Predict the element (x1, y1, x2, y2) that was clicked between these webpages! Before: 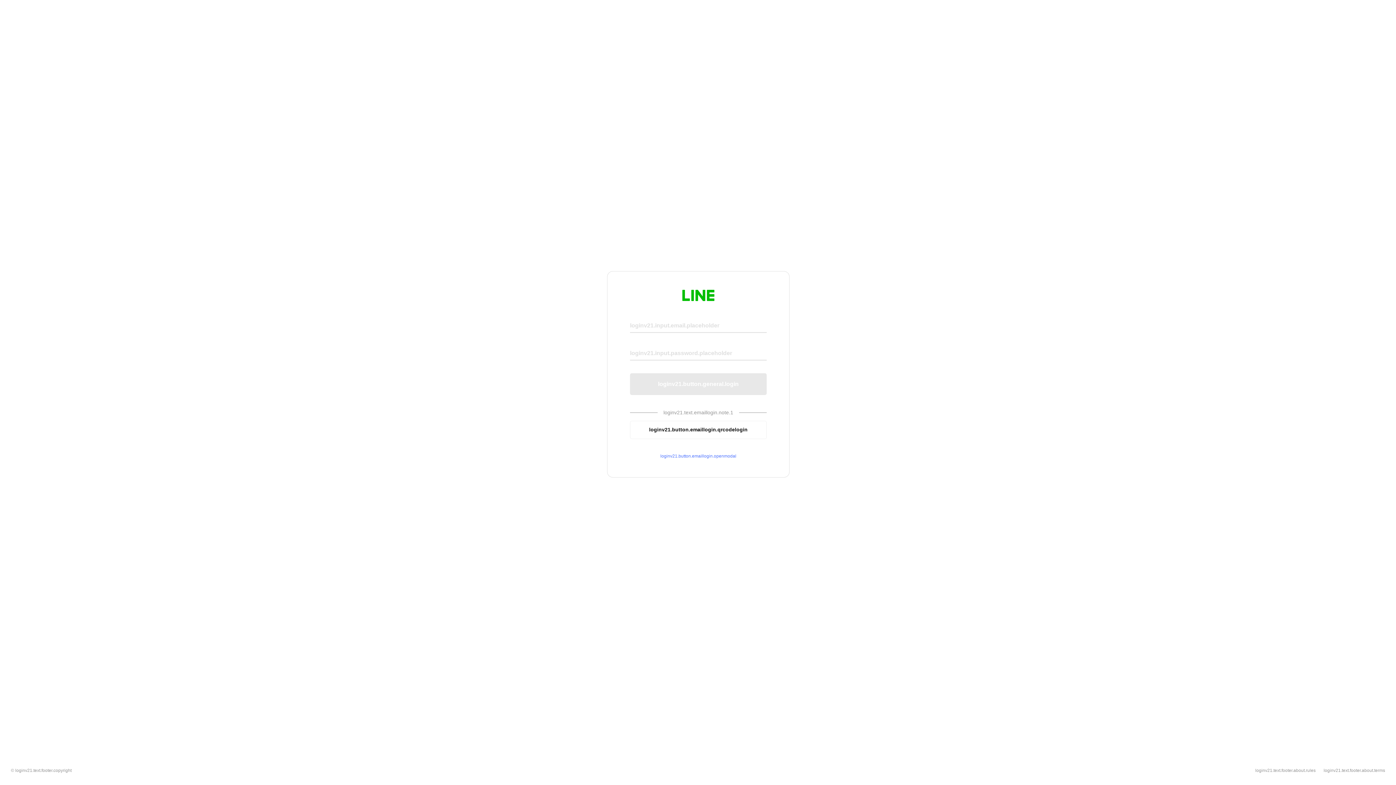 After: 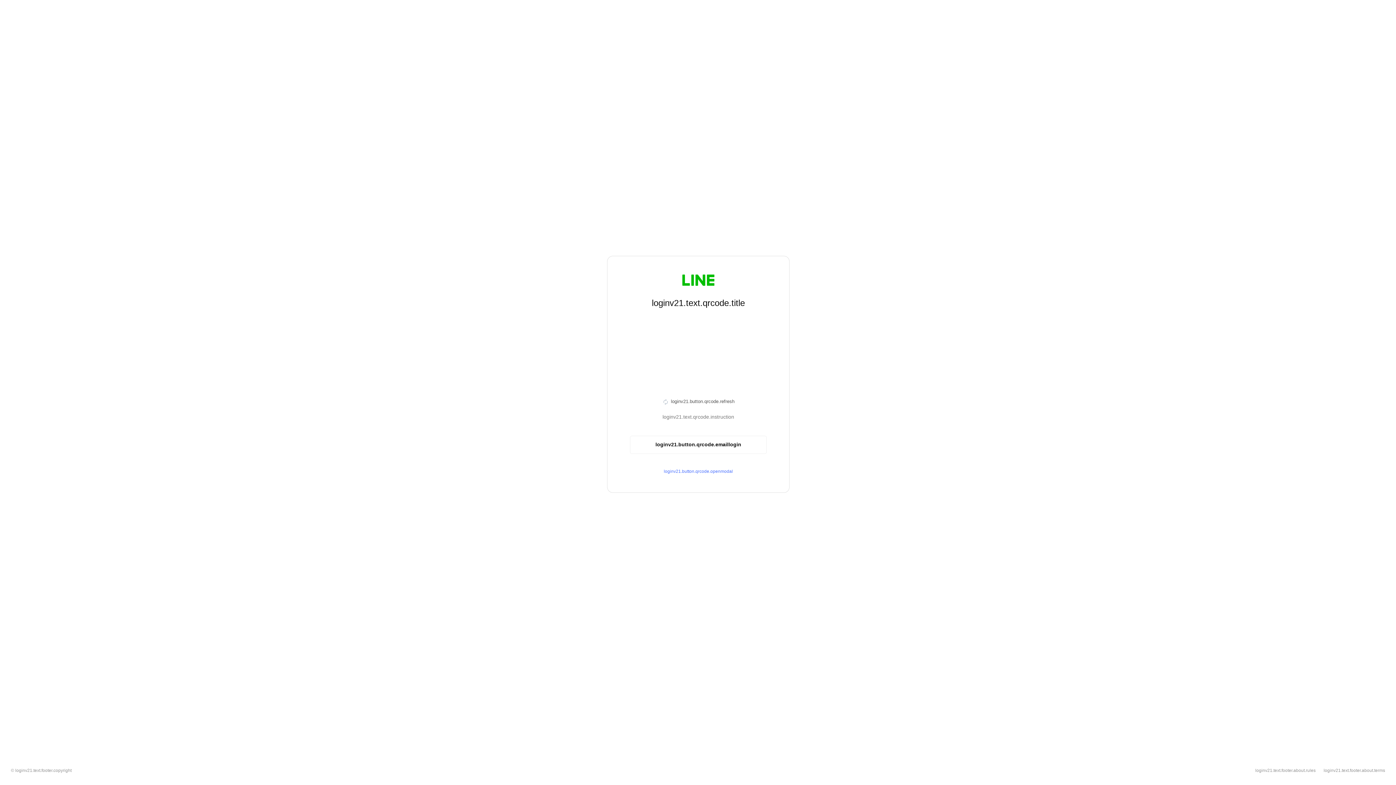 Action: bbox: (630, 420, 766, 439) label: loginv21.button.emaillogin.qrcodelogin